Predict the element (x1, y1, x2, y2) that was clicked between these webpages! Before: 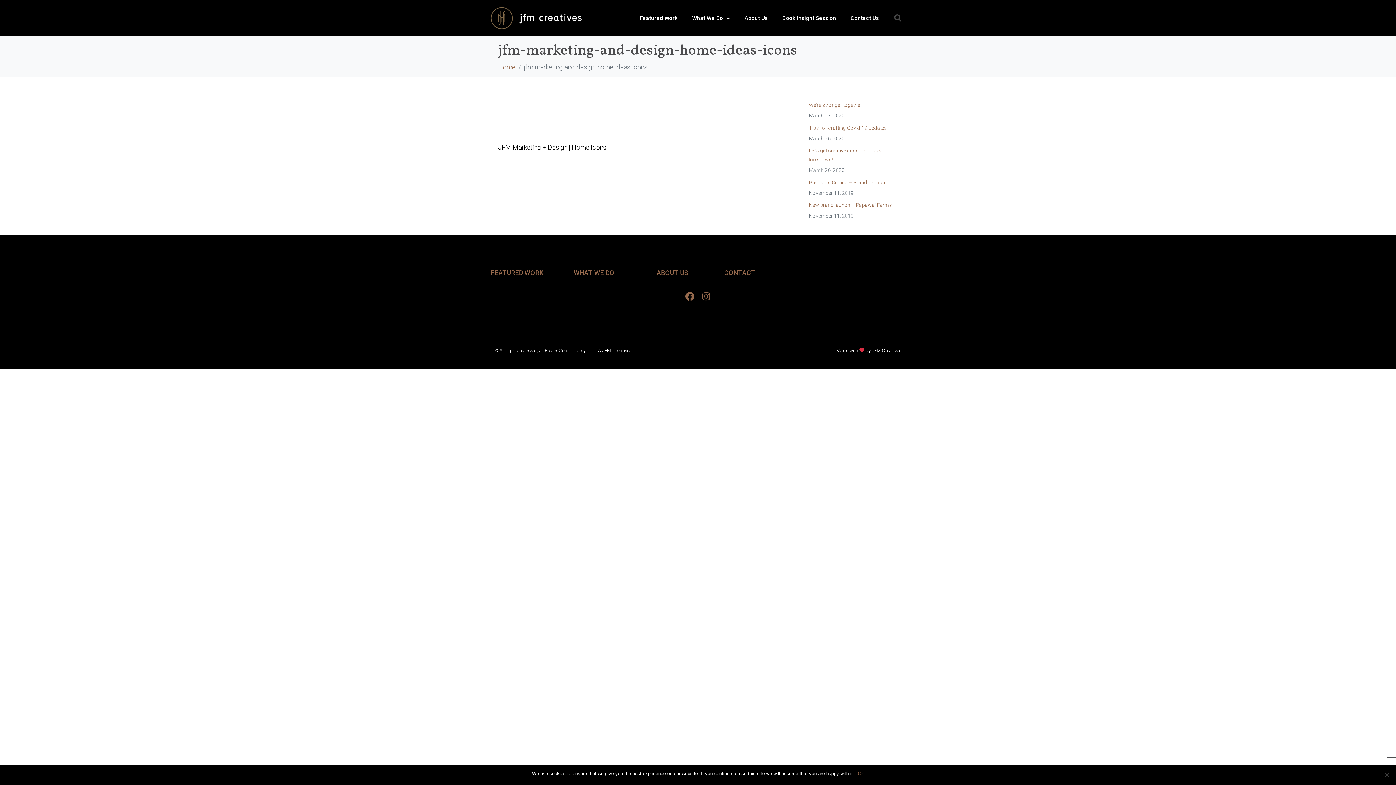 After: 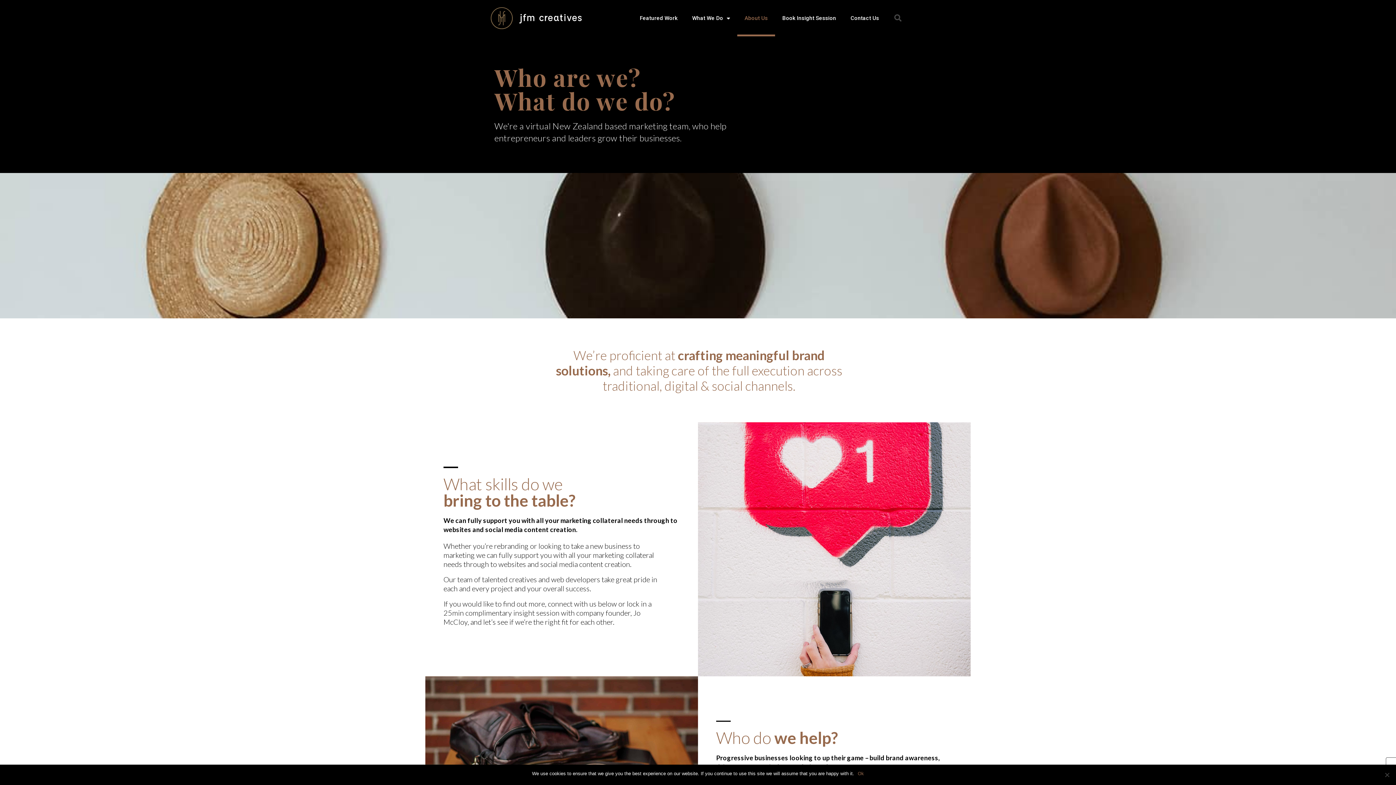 Action: label: ABOUT US bbox: (656, 268, 688, 276)